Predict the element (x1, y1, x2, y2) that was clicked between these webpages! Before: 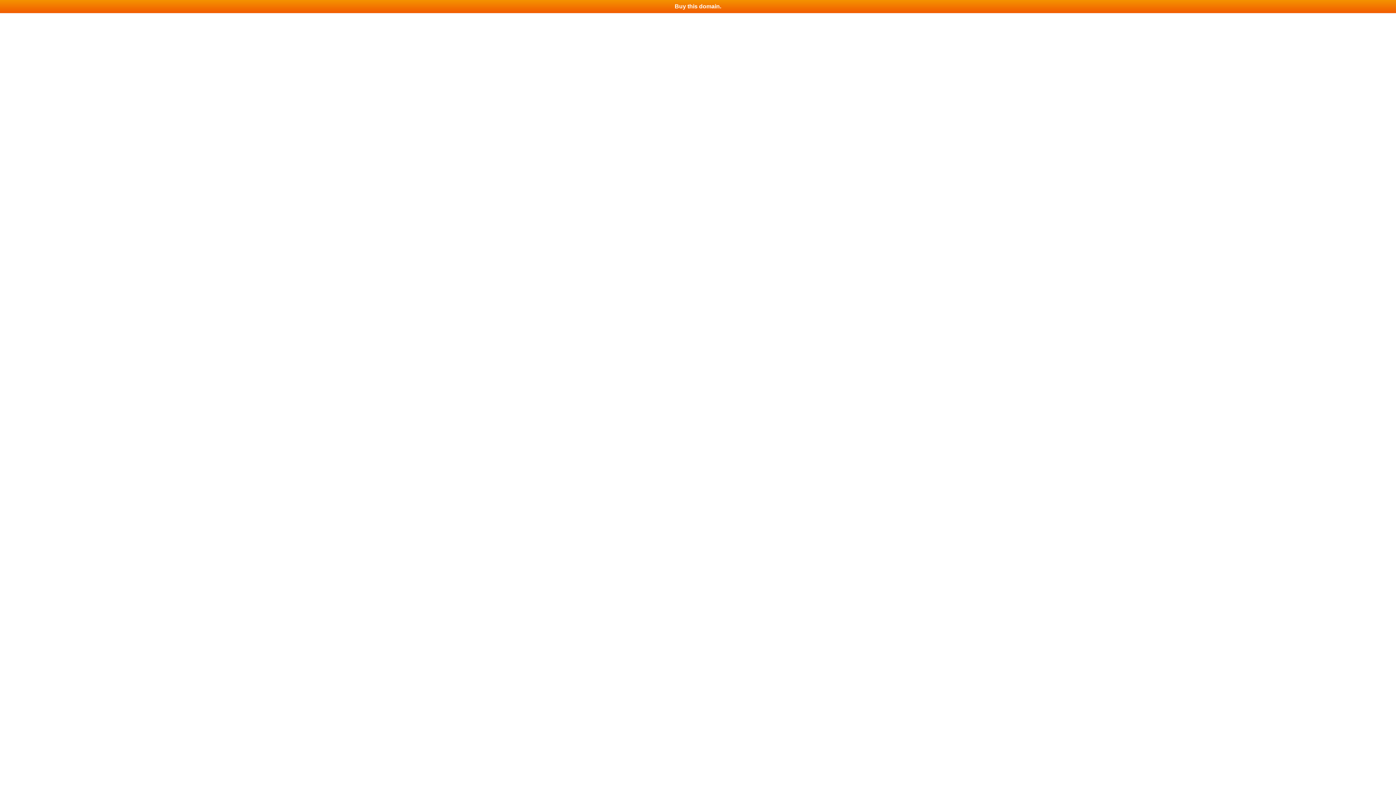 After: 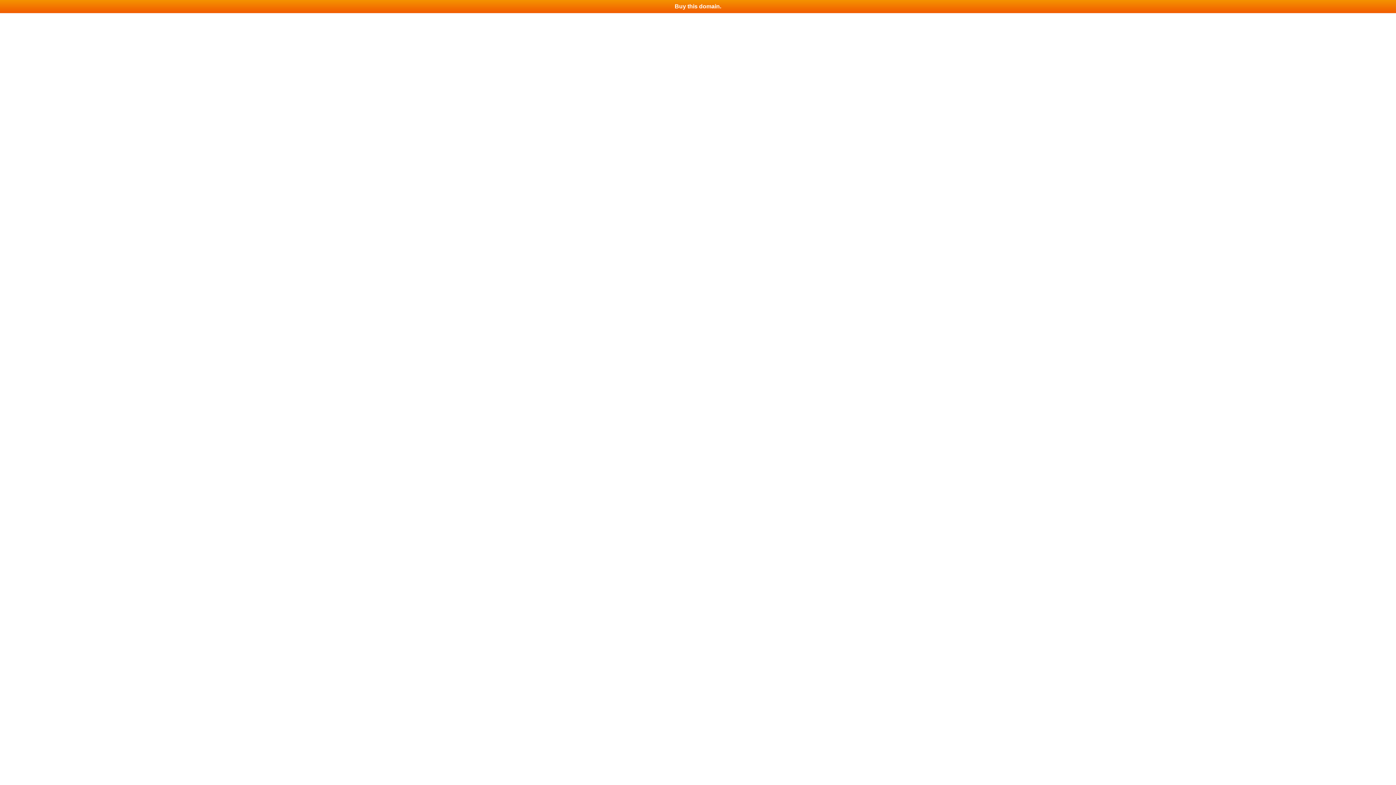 Action: bbox: (0, 0, 1396, 13) label: Buy this domain.